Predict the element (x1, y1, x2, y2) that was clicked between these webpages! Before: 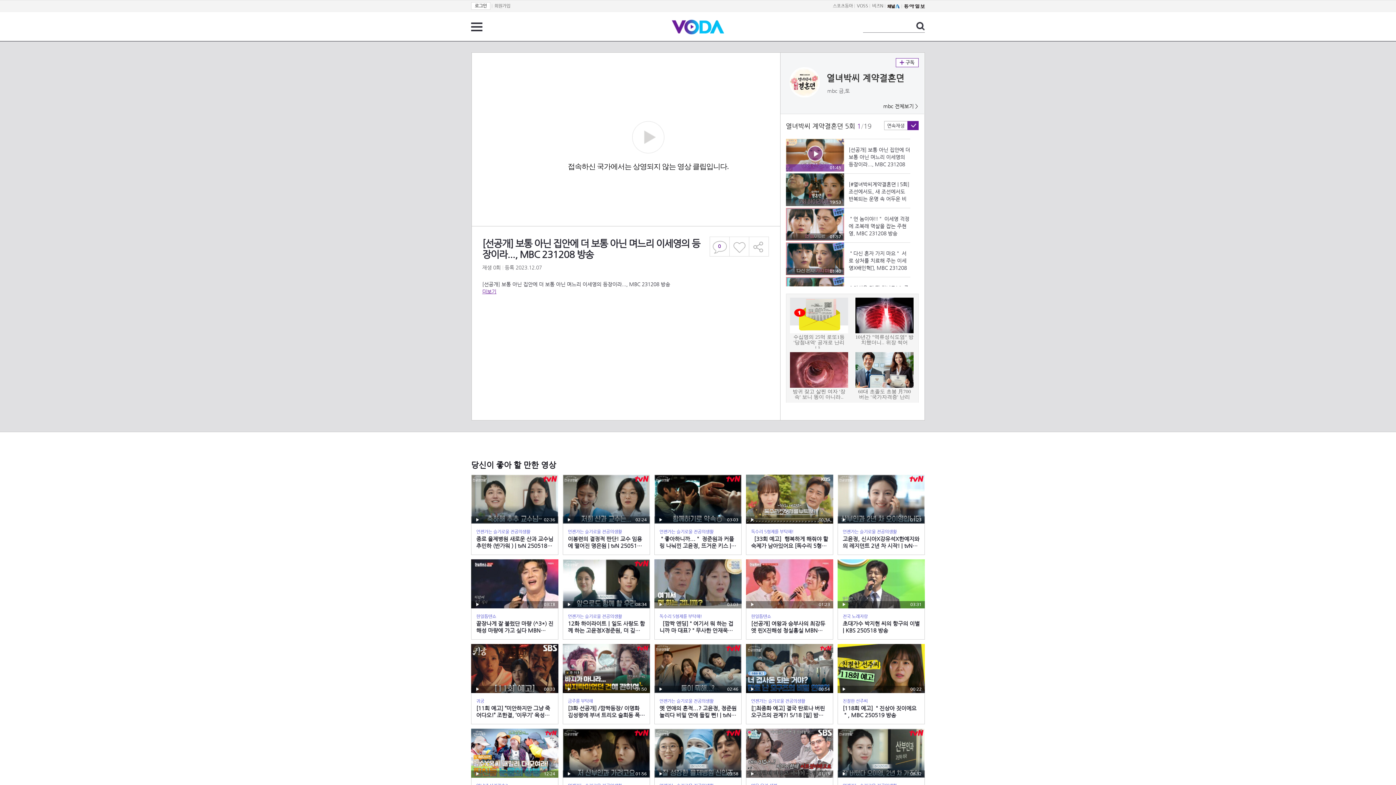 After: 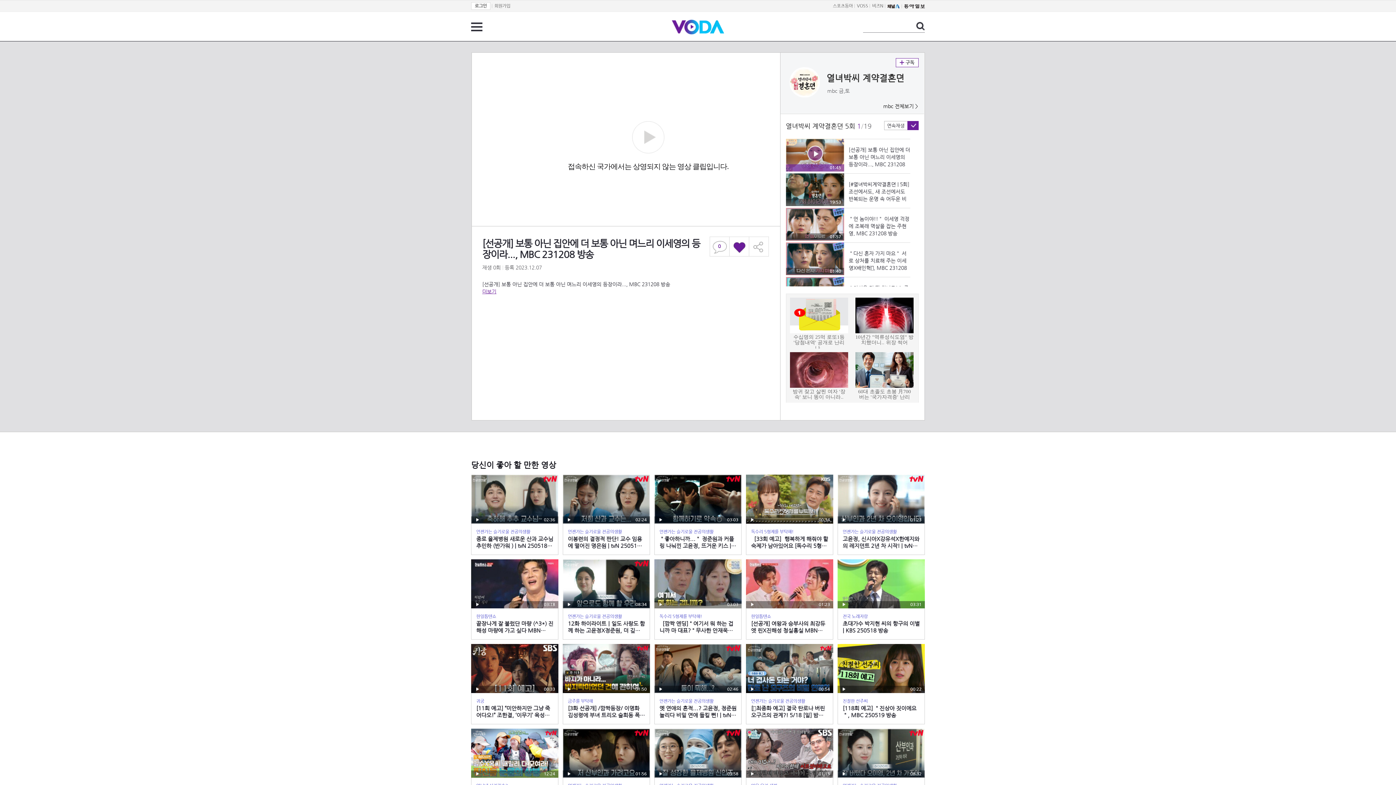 Action: label: 좋아요 bbox: (729, 236, 749, 256)